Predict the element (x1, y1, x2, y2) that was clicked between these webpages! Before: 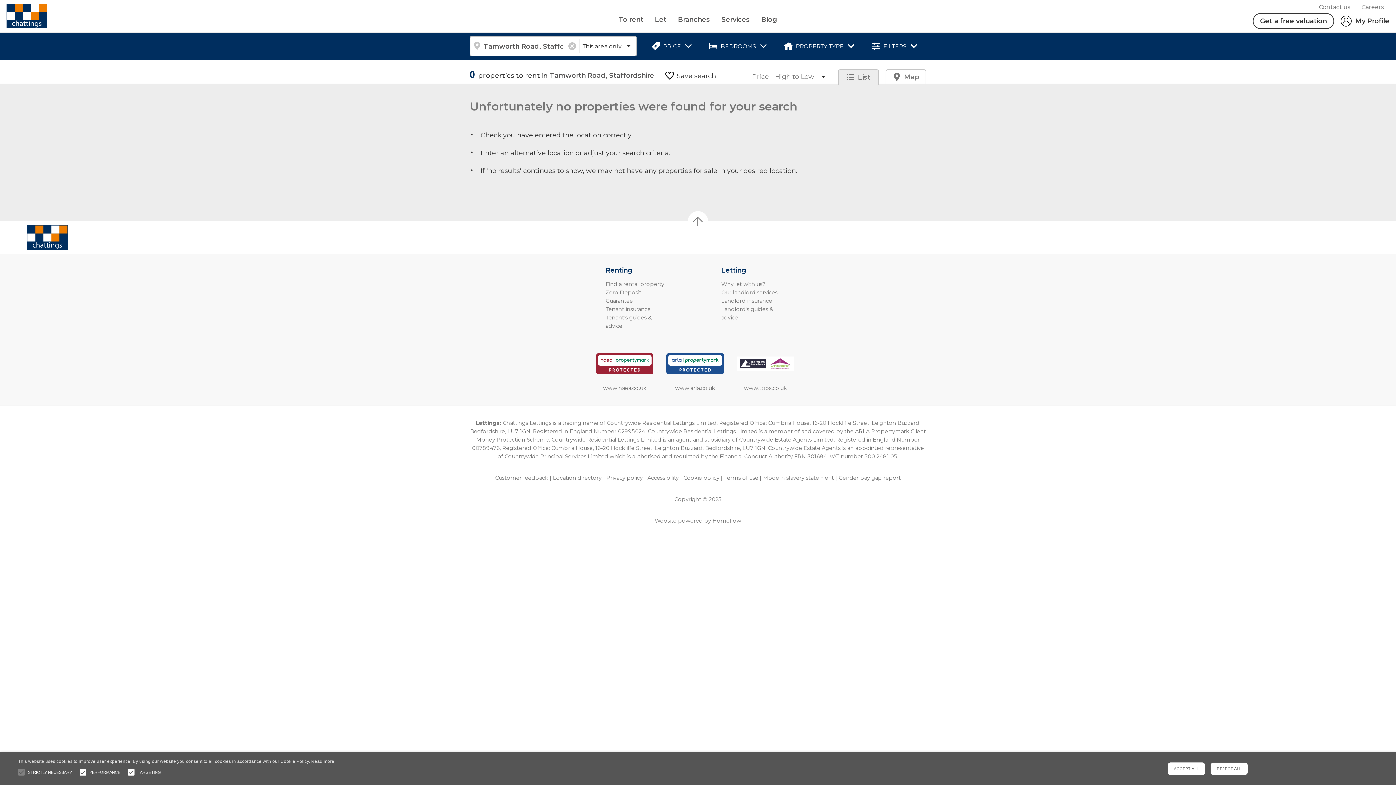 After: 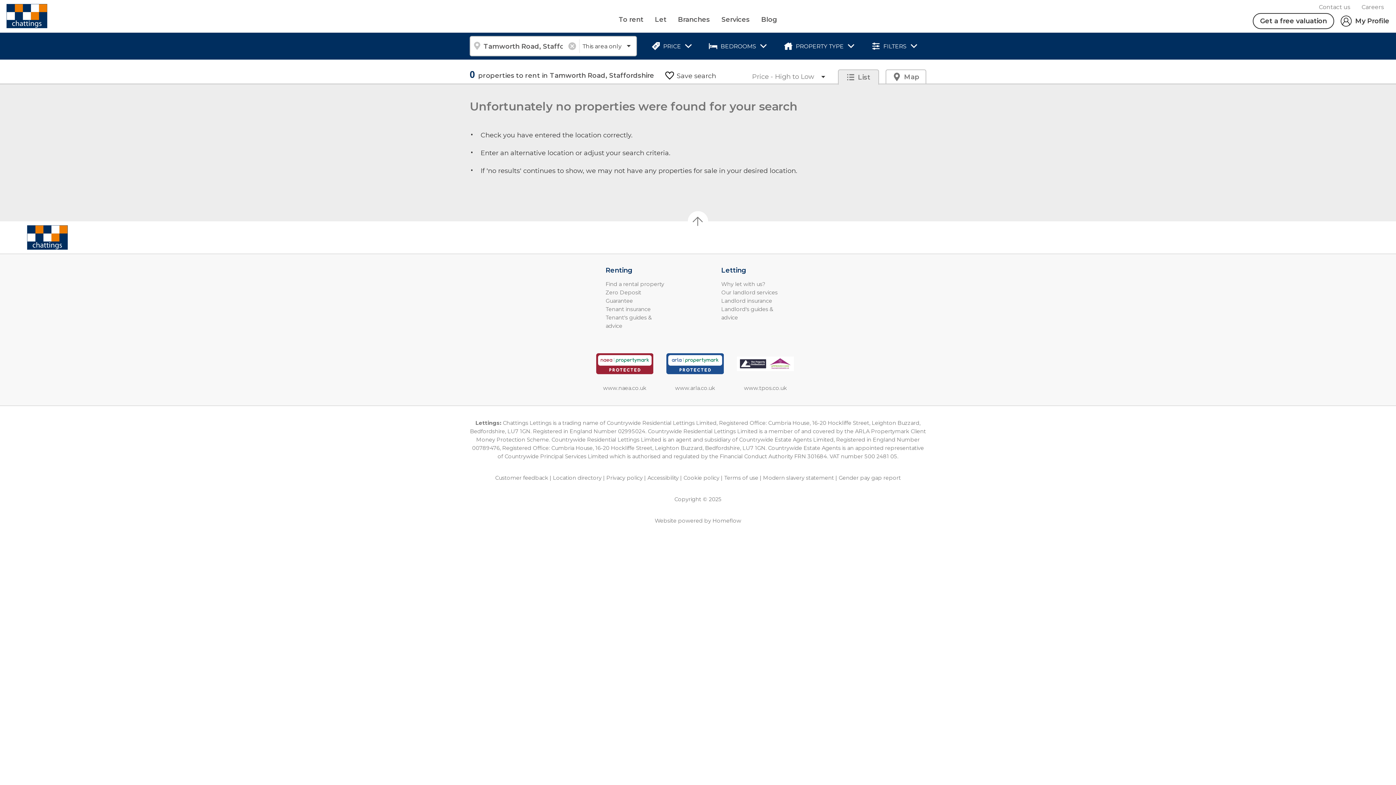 Action: bbox: (1168, 762, 1205, 775) label: ACCEPT ALL